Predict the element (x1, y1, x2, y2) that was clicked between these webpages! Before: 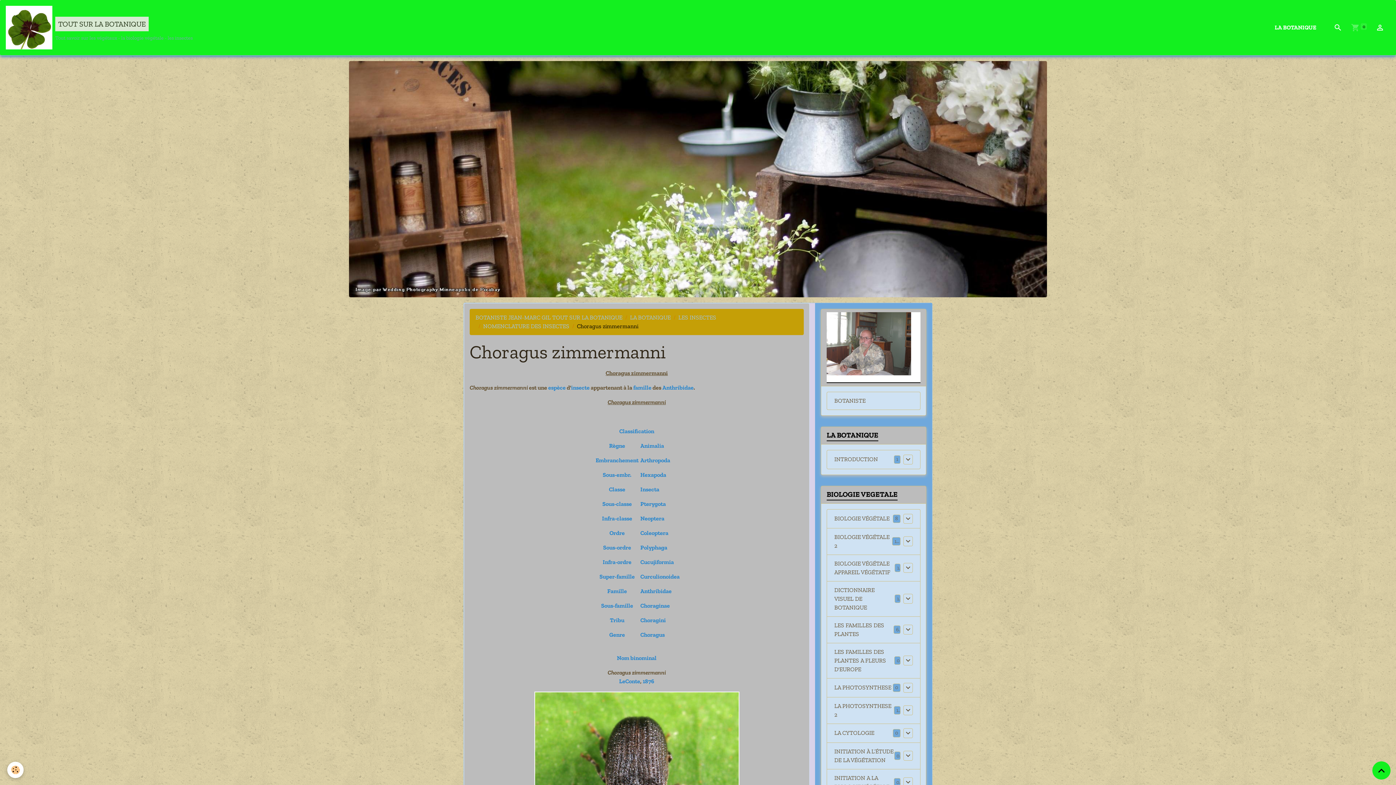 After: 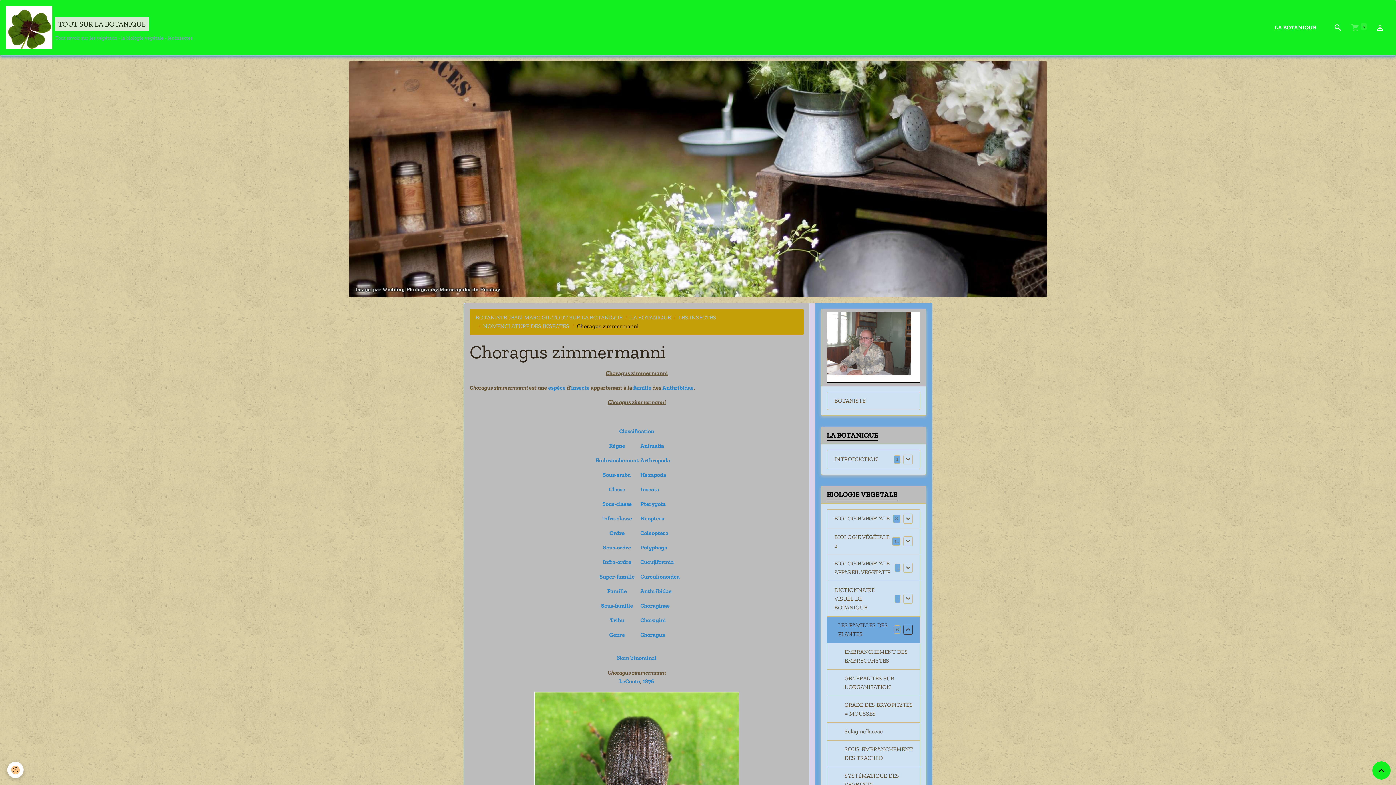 Action: bbox: (903, 625, 913, 634)